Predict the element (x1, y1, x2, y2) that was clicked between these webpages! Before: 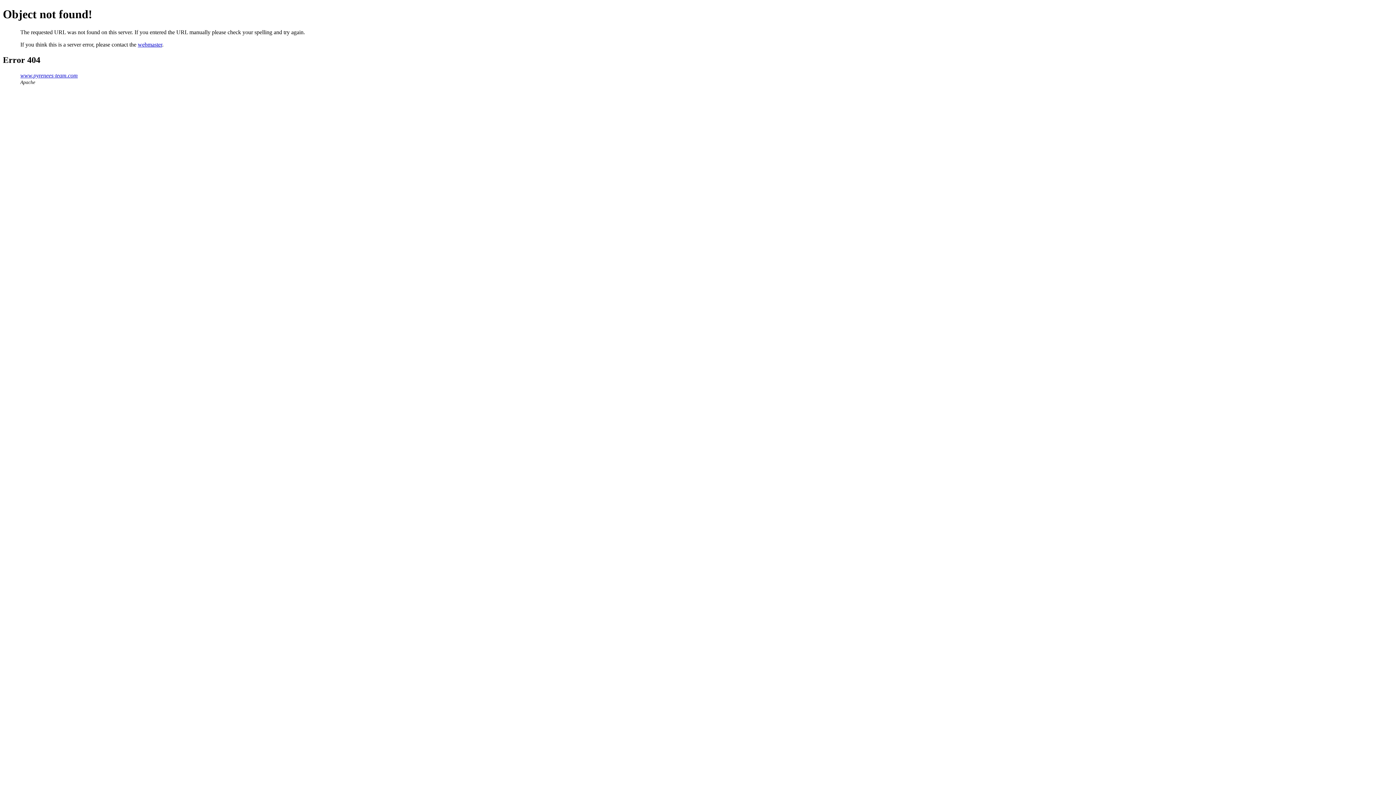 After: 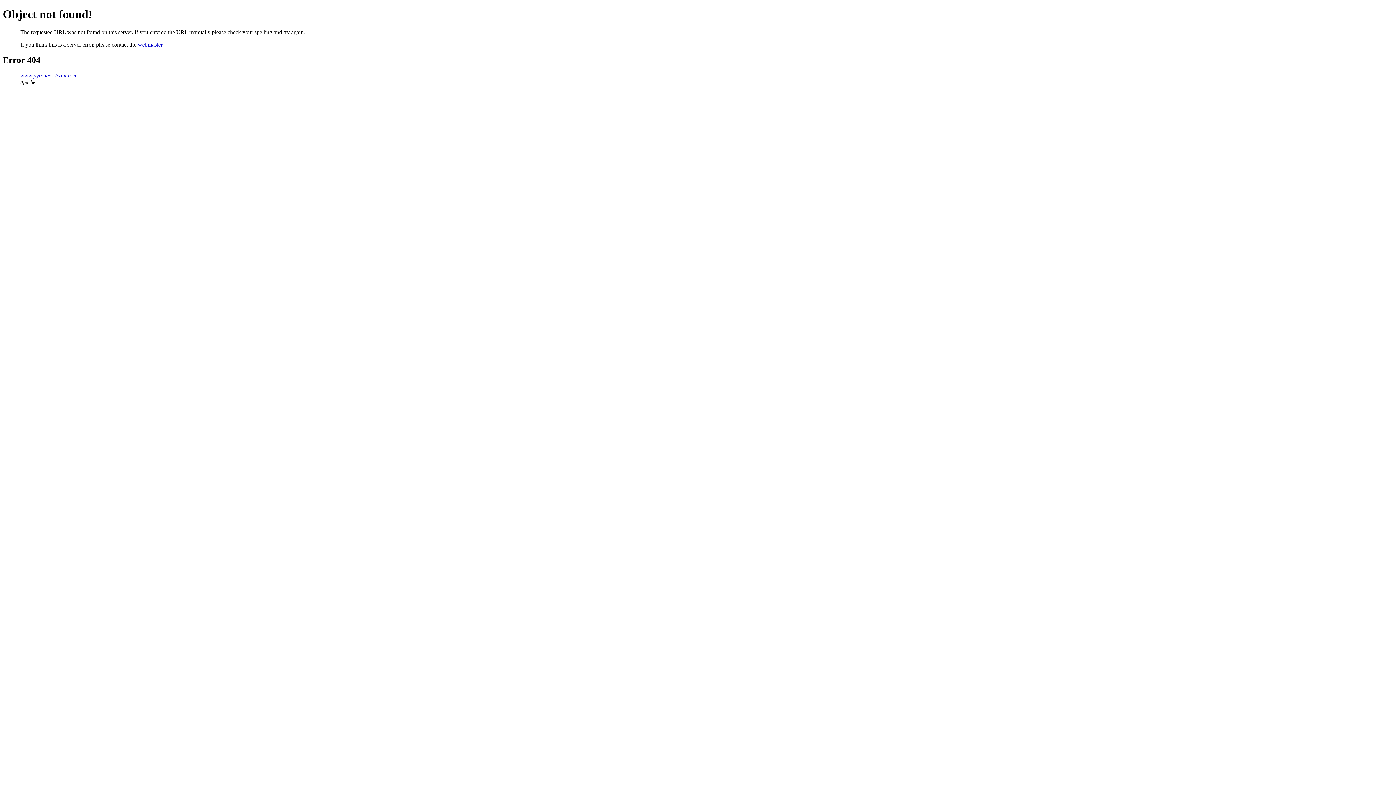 Action: bbox: (137, 41, 162, 47) label: webmaster